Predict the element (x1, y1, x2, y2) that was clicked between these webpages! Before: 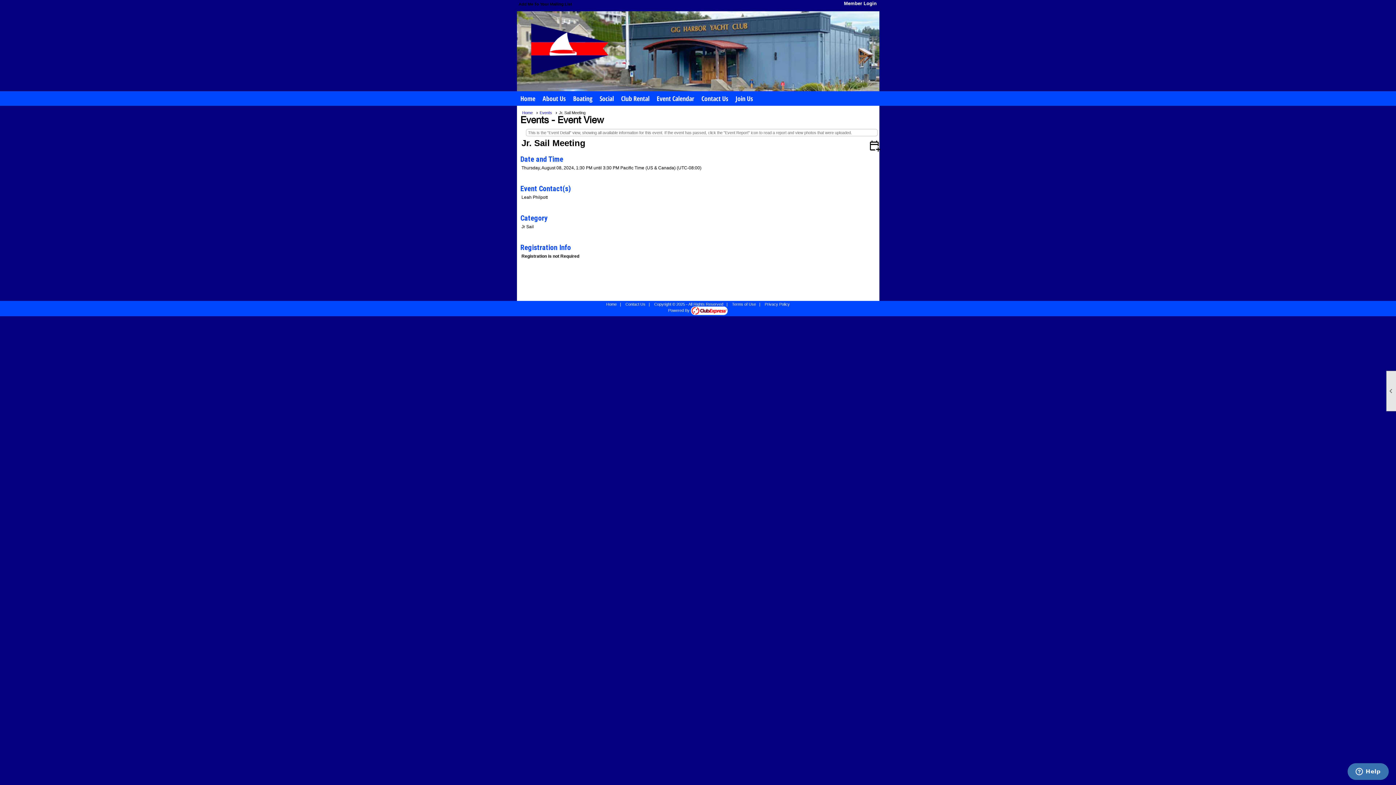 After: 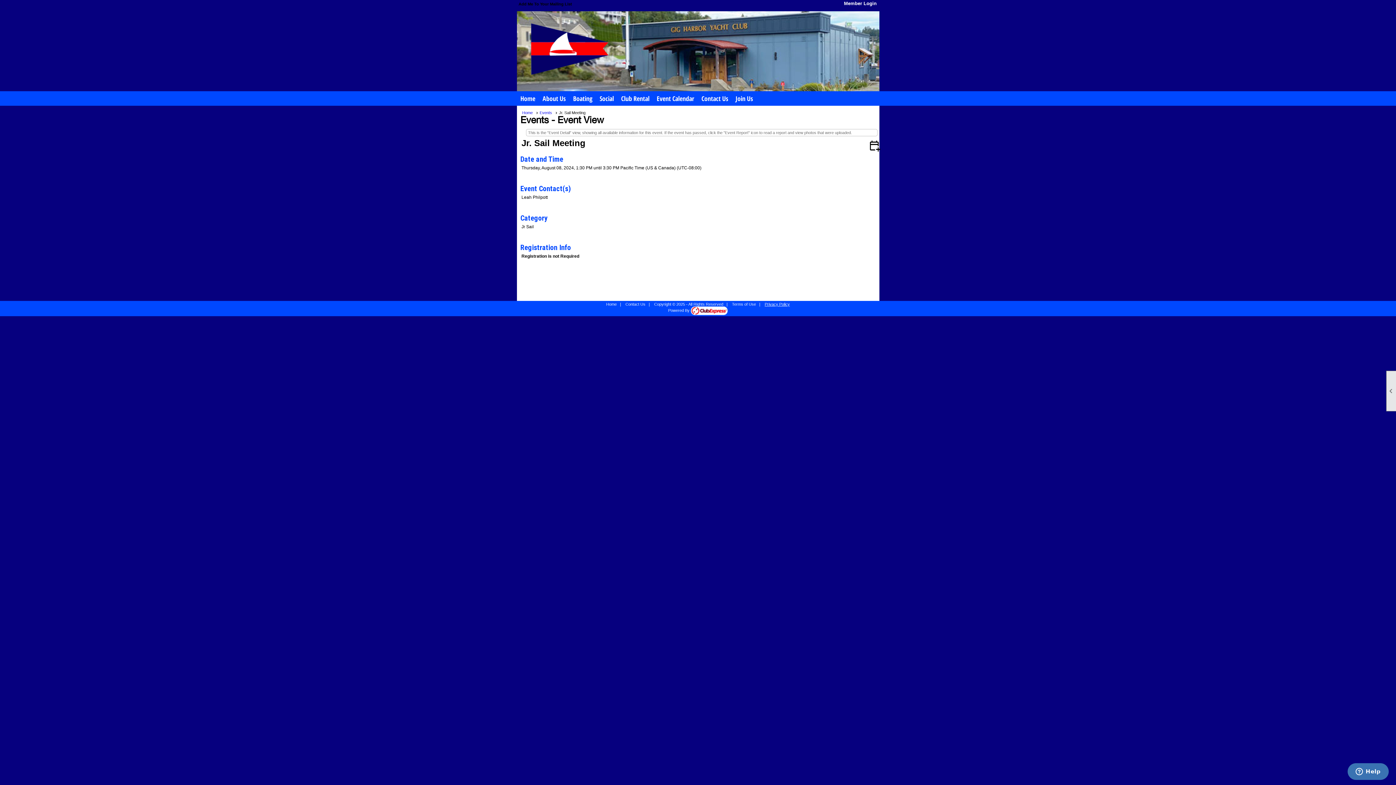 Action: bbox: (764, 302, 790, 306) label: Privacy Policy